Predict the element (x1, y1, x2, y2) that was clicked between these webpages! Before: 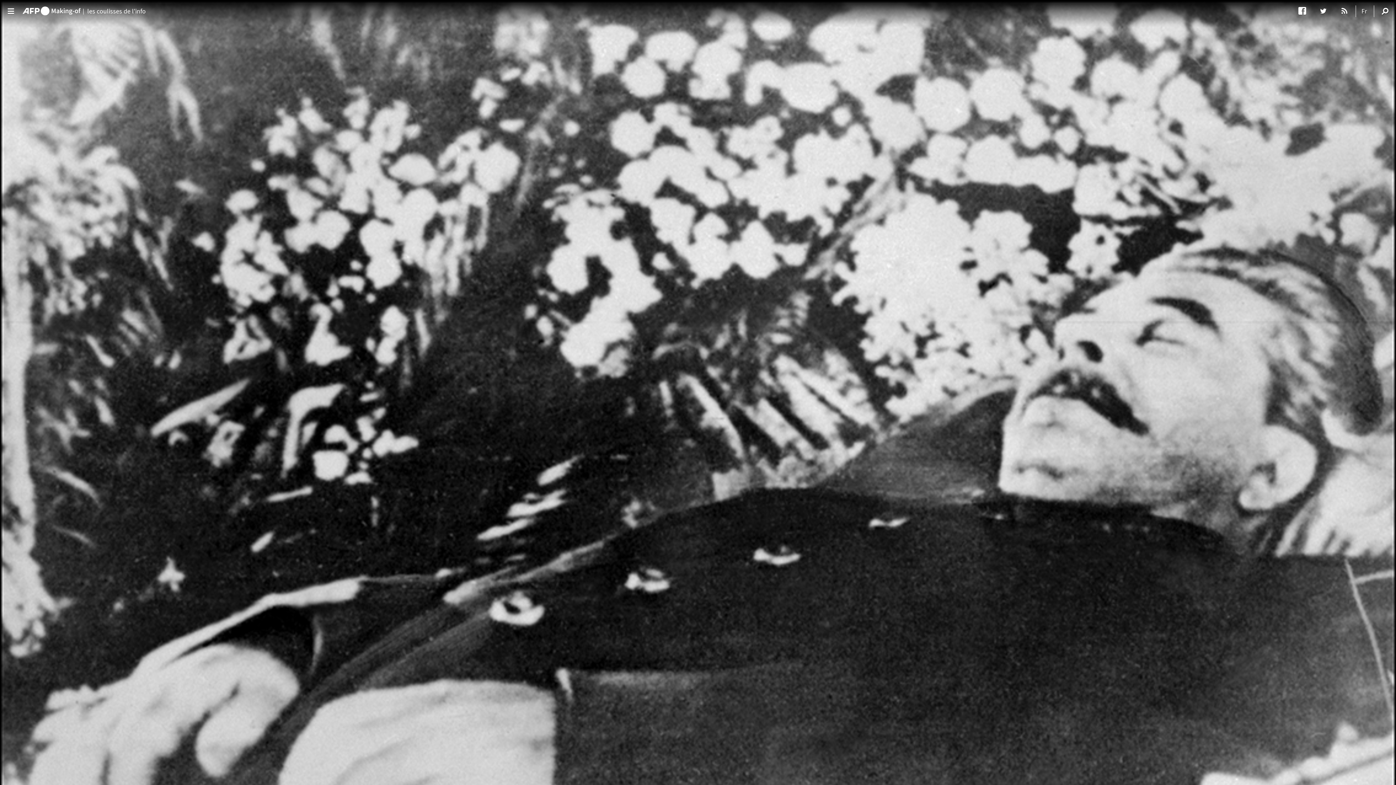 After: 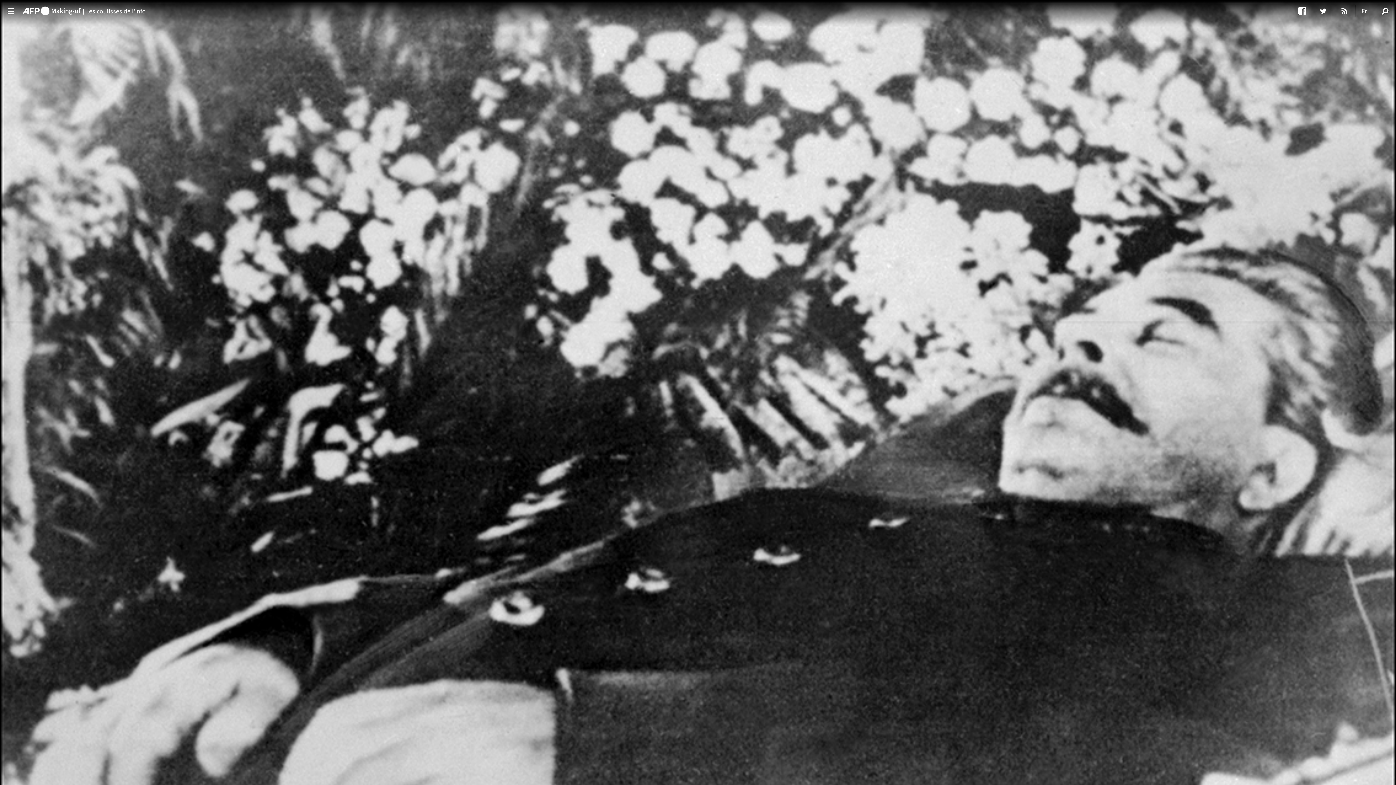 Action: bbox: (1294, 5, 1317, 16)